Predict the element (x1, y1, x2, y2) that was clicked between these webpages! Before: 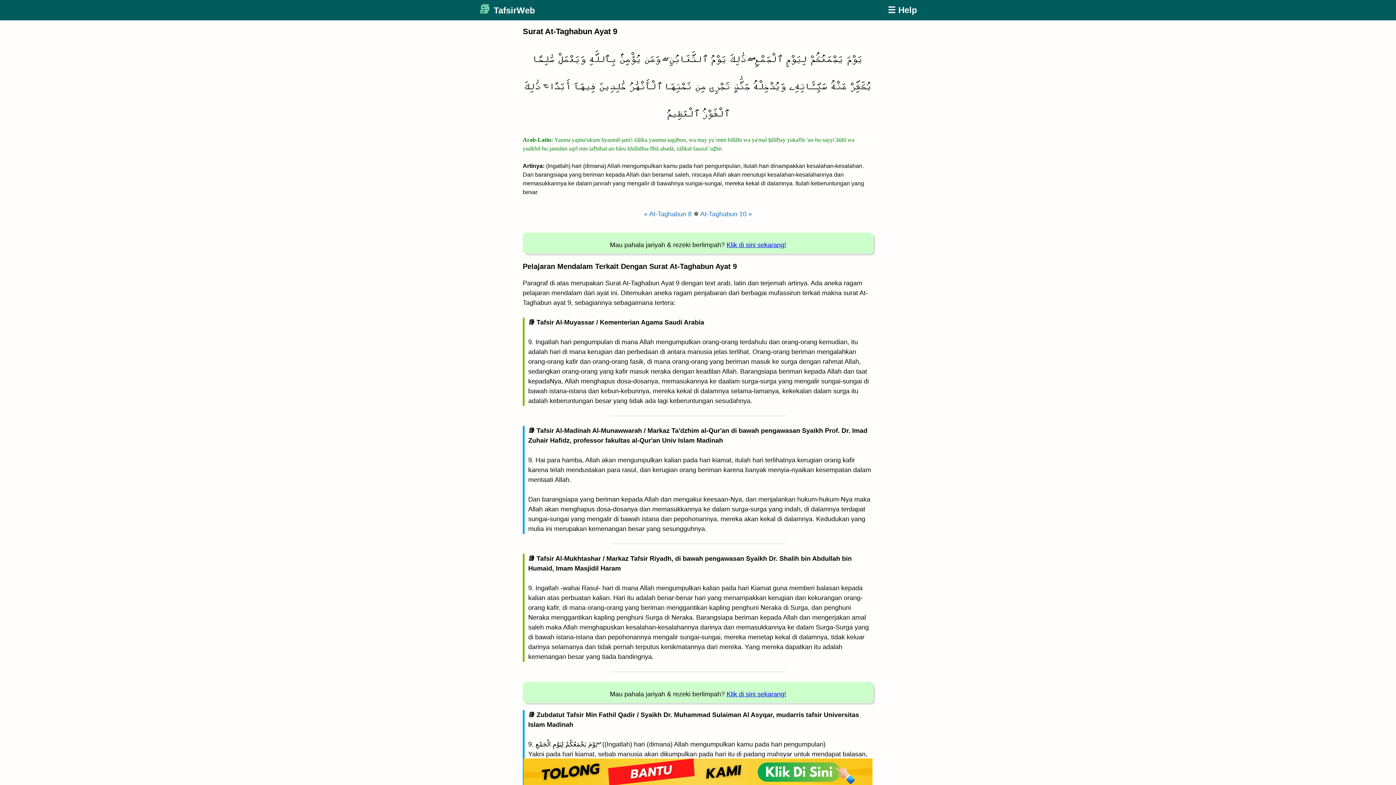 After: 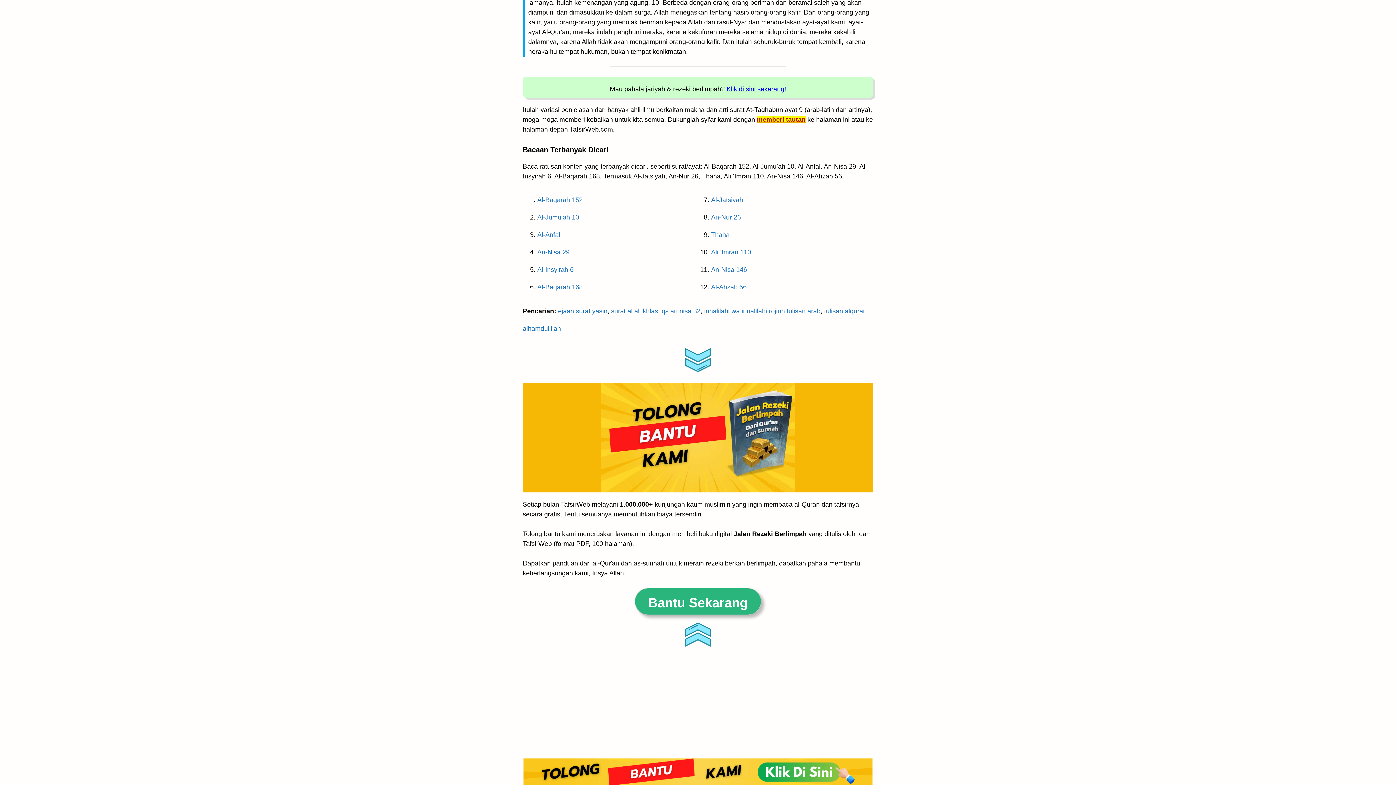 Action: bbox: (523, 780, 872, 788)